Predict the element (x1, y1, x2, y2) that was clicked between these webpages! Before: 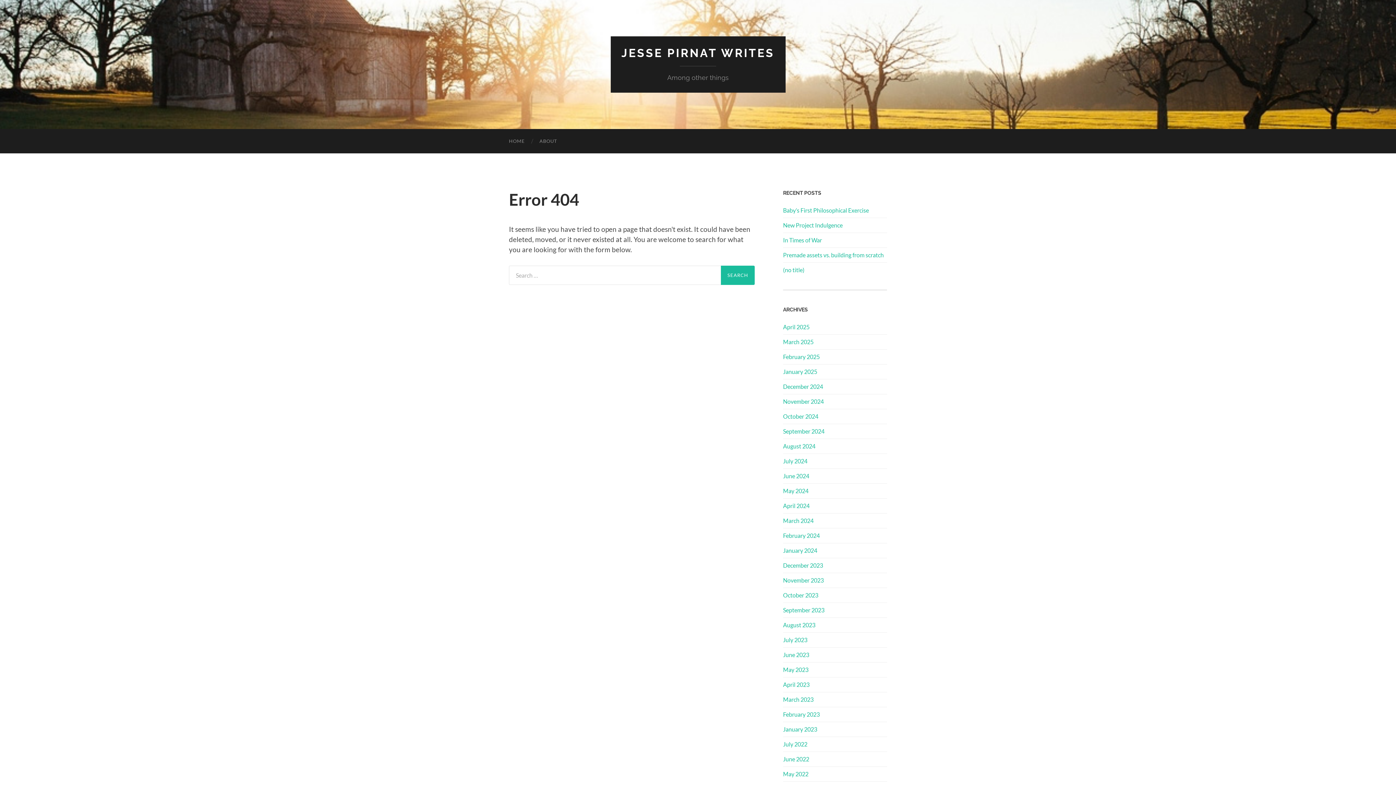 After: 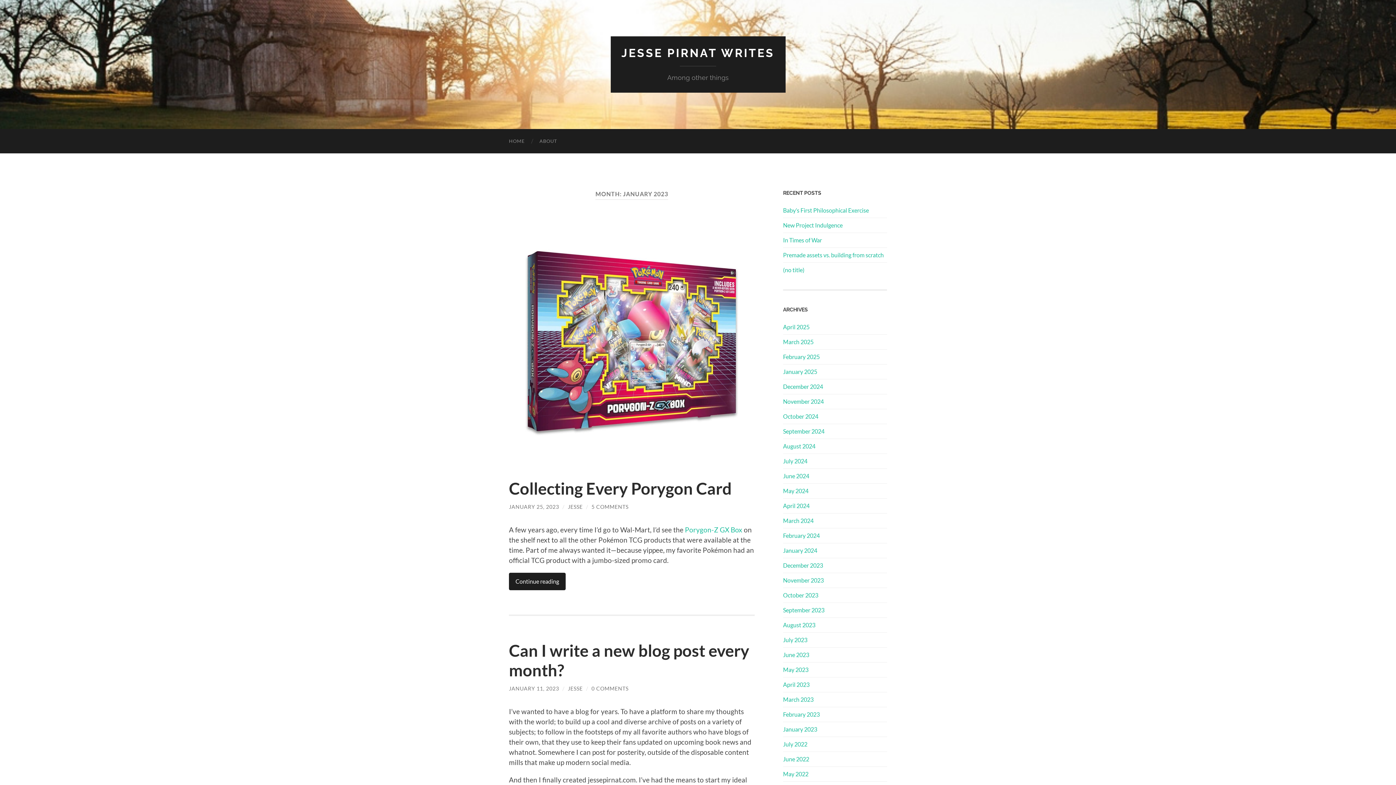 Action: bbox: (783, 726, 817, 733) label: January 2023